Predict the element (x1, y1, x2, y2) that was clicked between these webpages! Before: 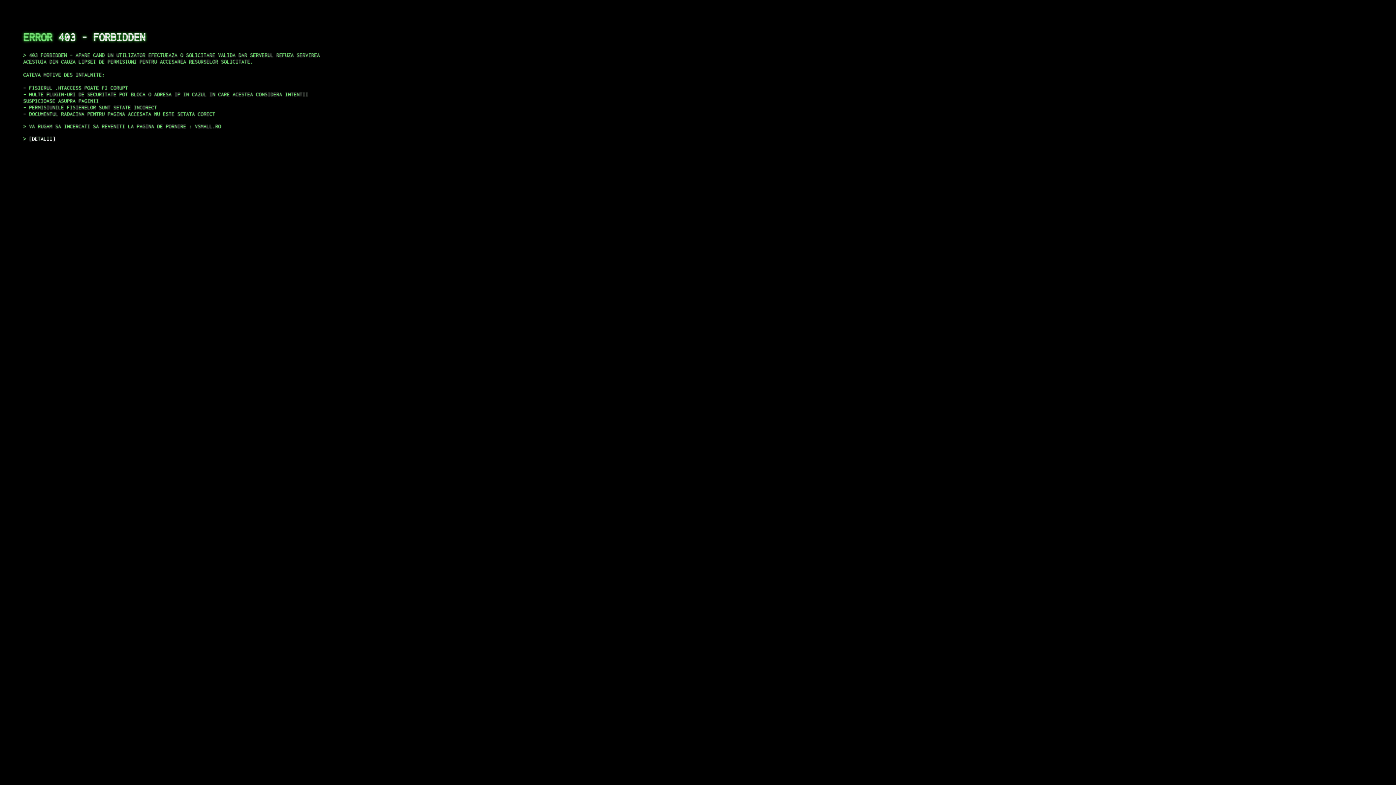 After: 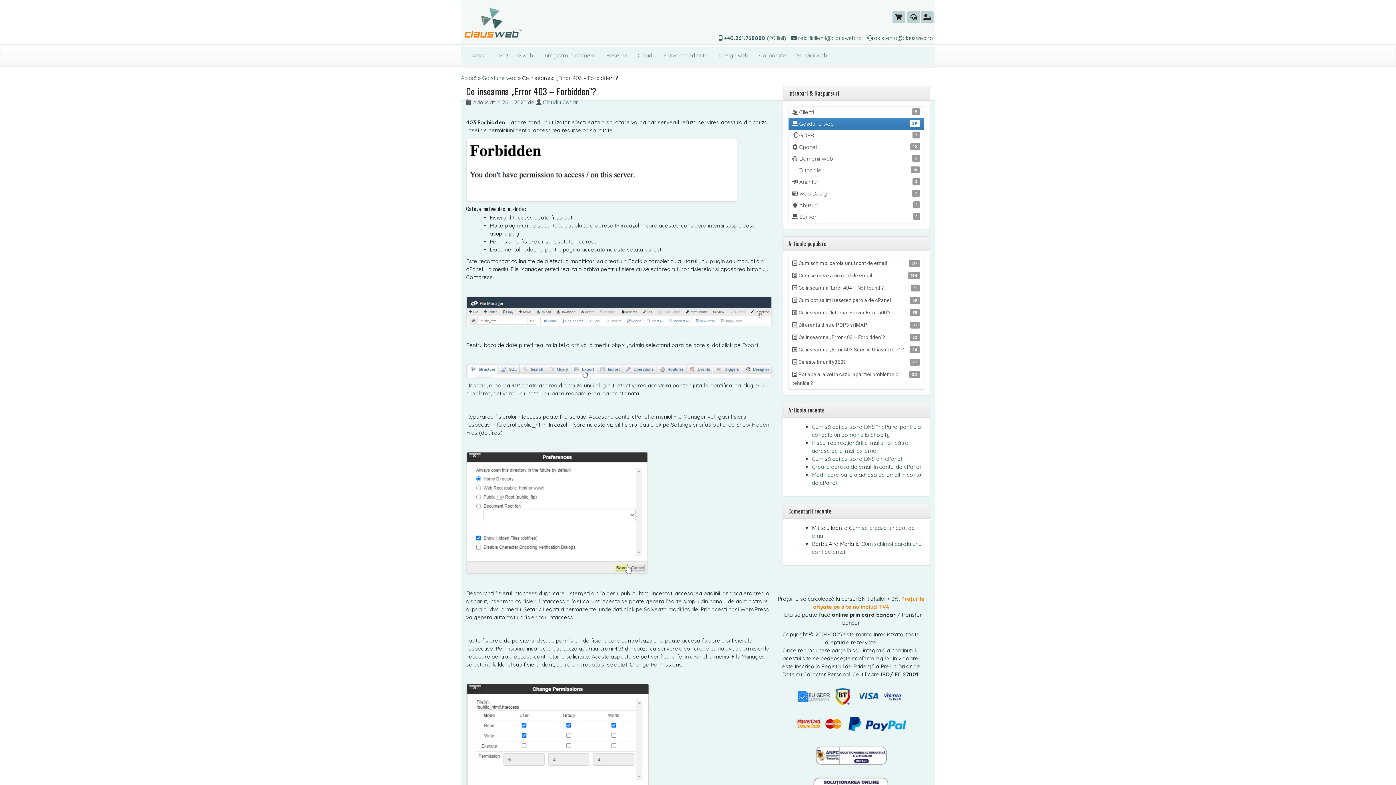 Action: bbox: (29, 135, 55, 141) label: DETALII